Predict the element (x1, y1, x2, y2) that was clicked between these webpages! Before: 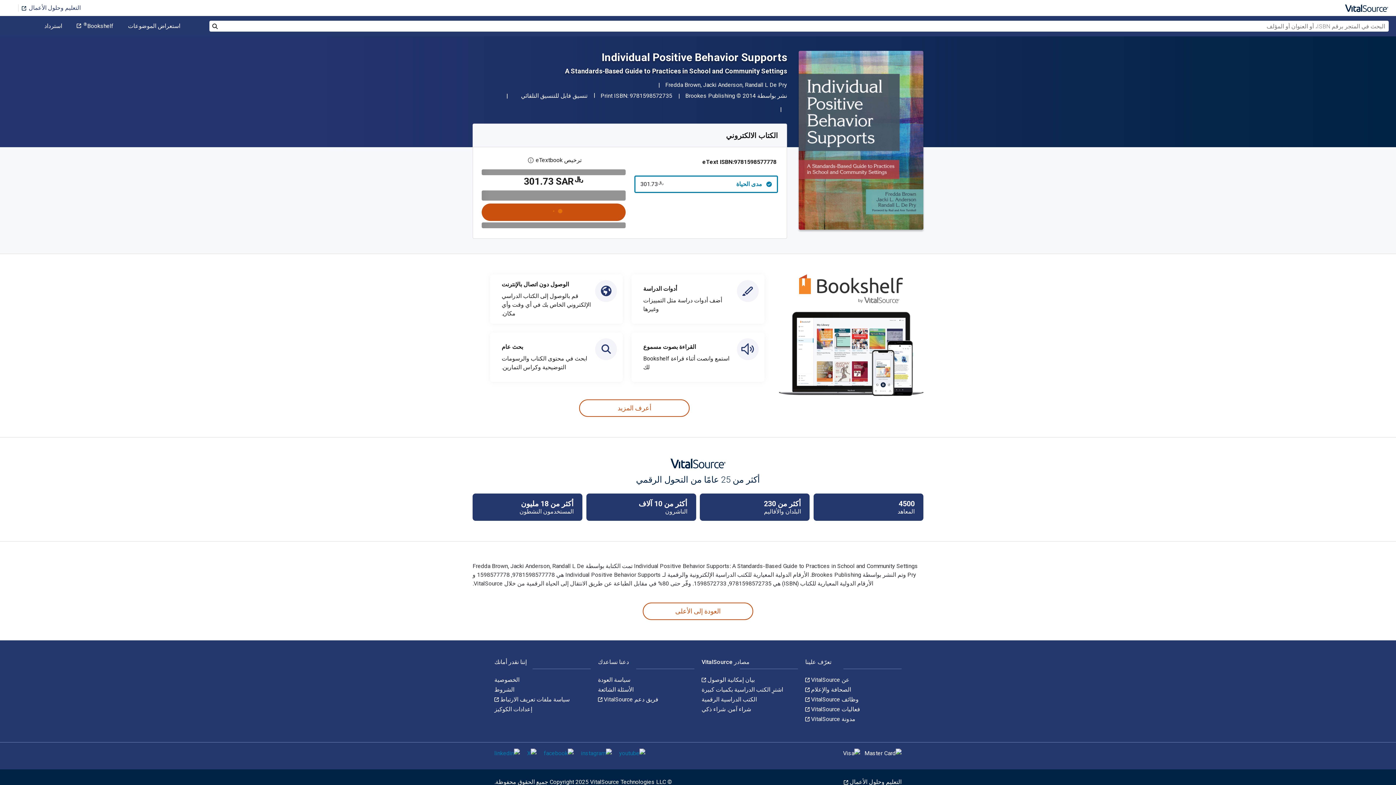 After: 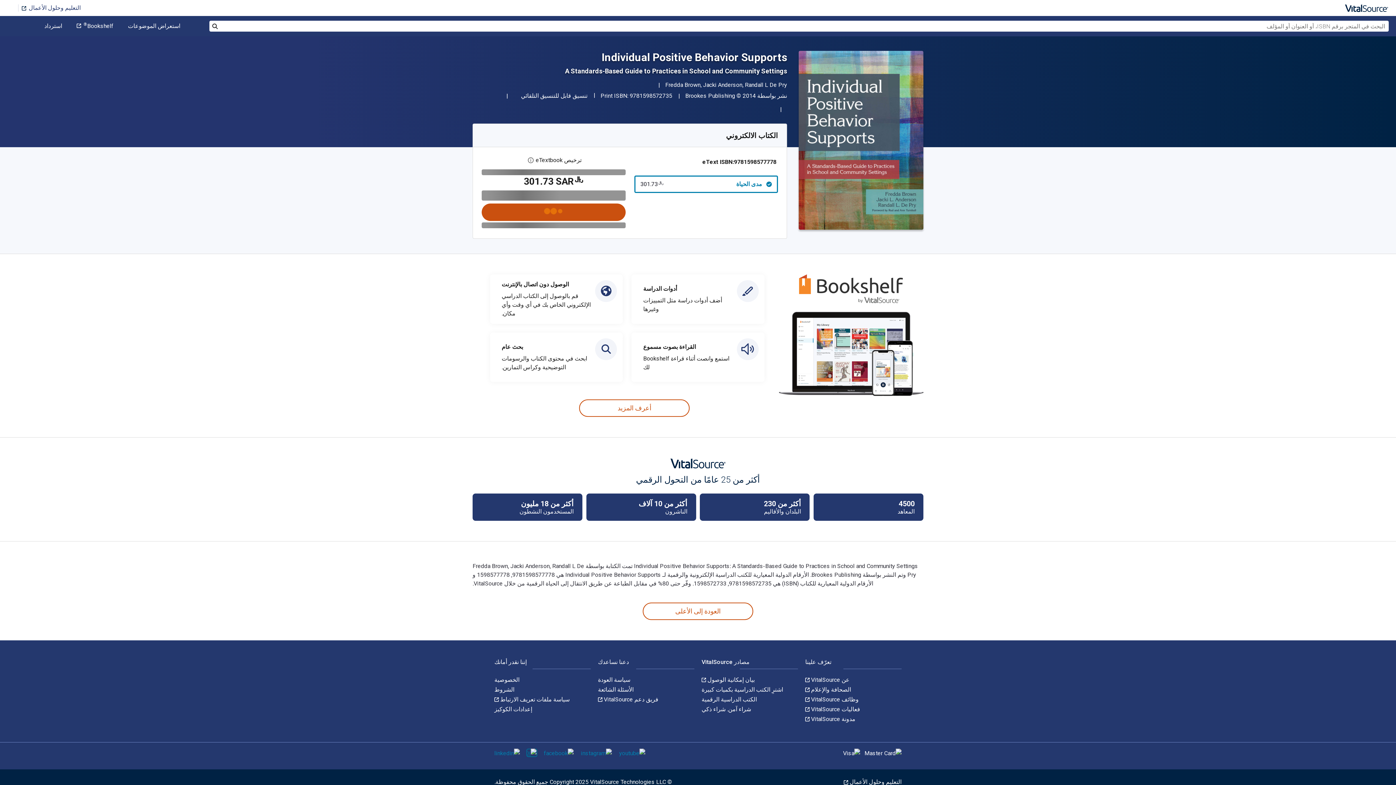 Action: bbox: (527, 749, 536, 756)